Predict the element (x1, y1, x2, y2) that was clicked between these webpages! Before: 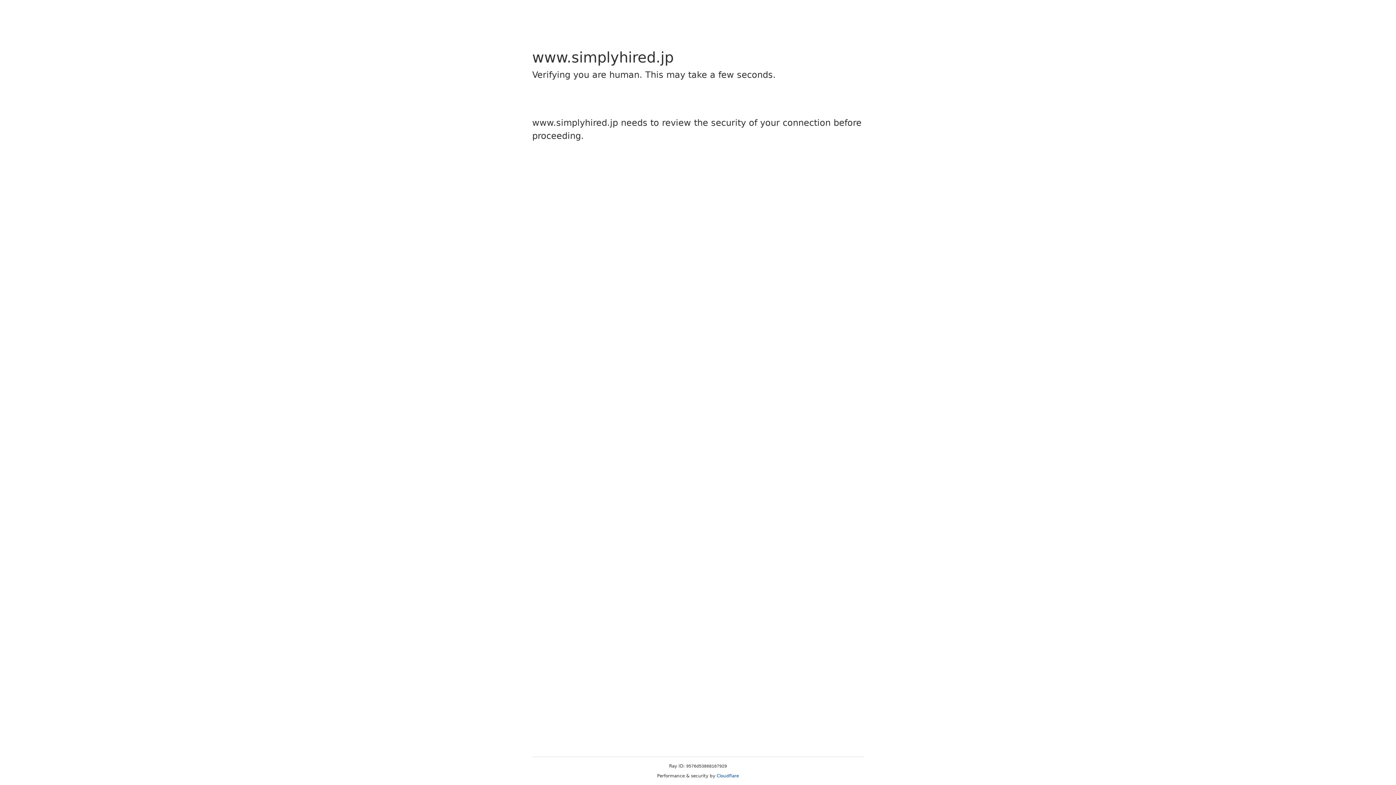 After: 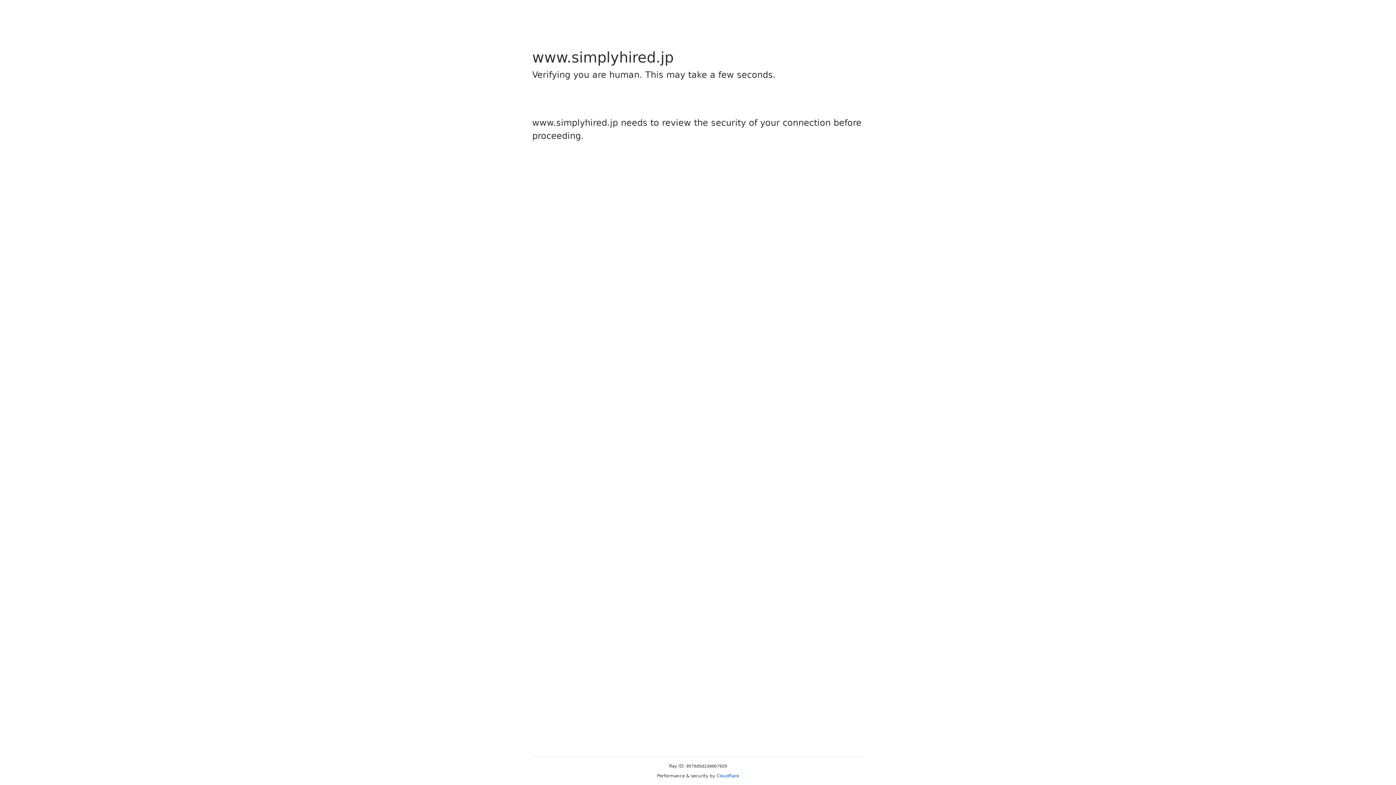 Action: label: Cloudflare bbox: (716, 773, 739, 778)